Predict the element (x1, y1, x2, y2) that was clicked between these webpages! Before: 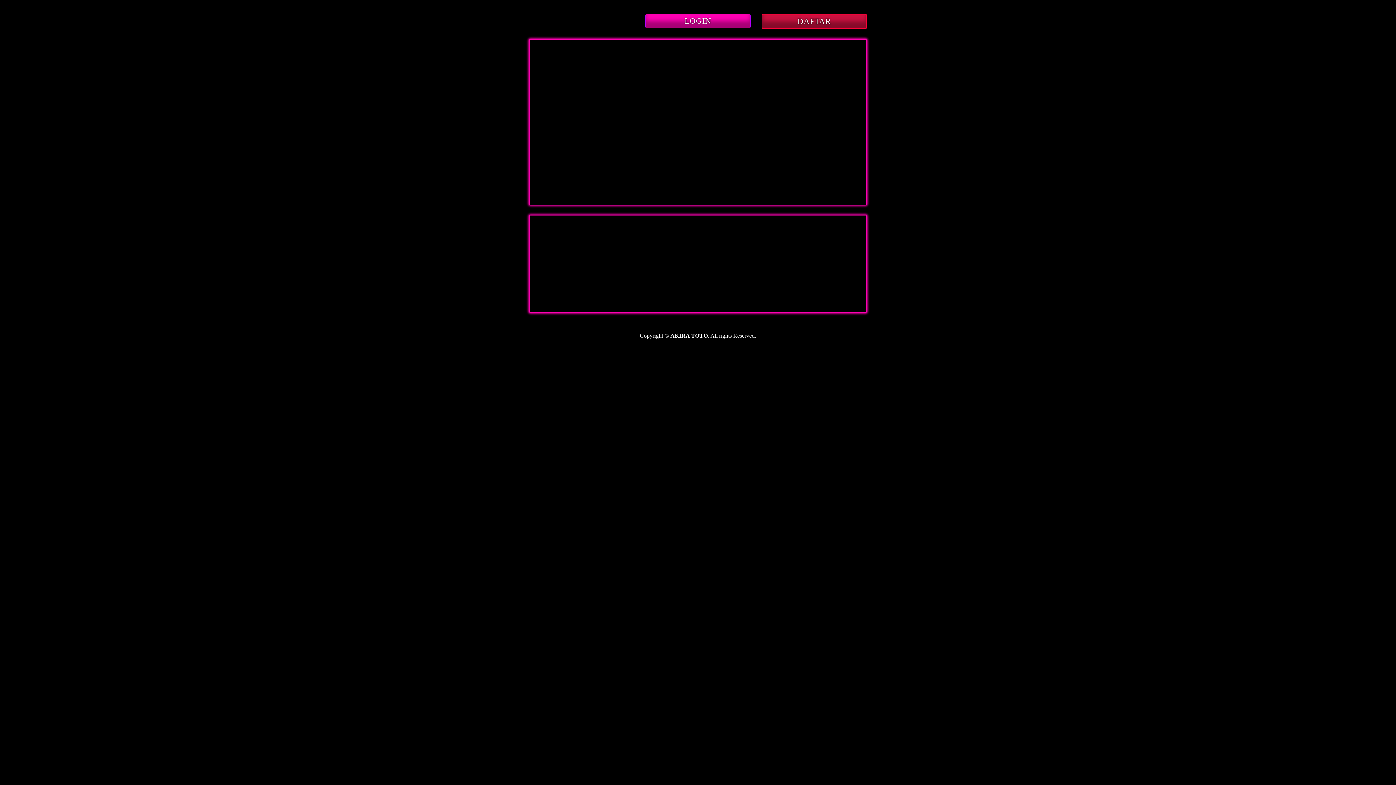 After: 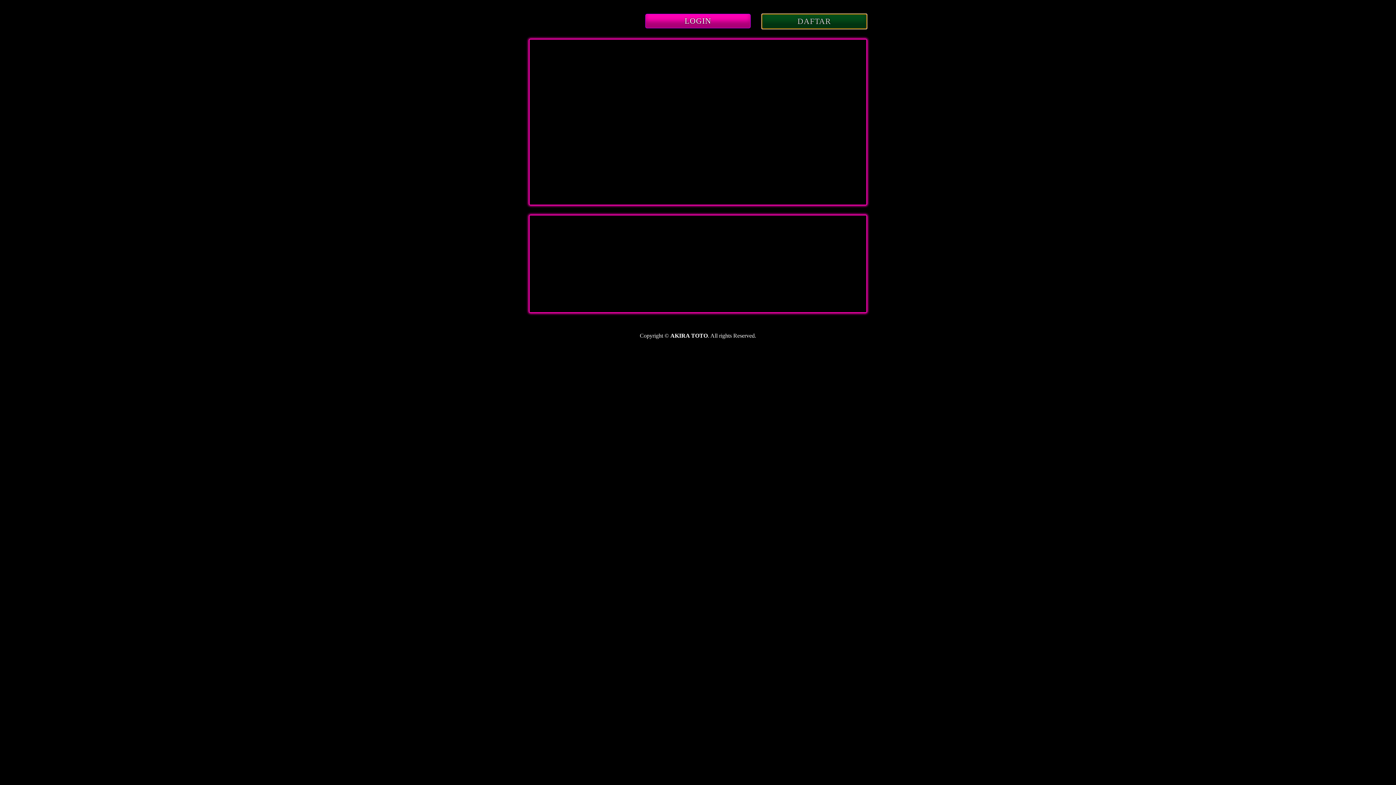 Action: label: DAFTAR bbox: (761, 13, 867, 29)